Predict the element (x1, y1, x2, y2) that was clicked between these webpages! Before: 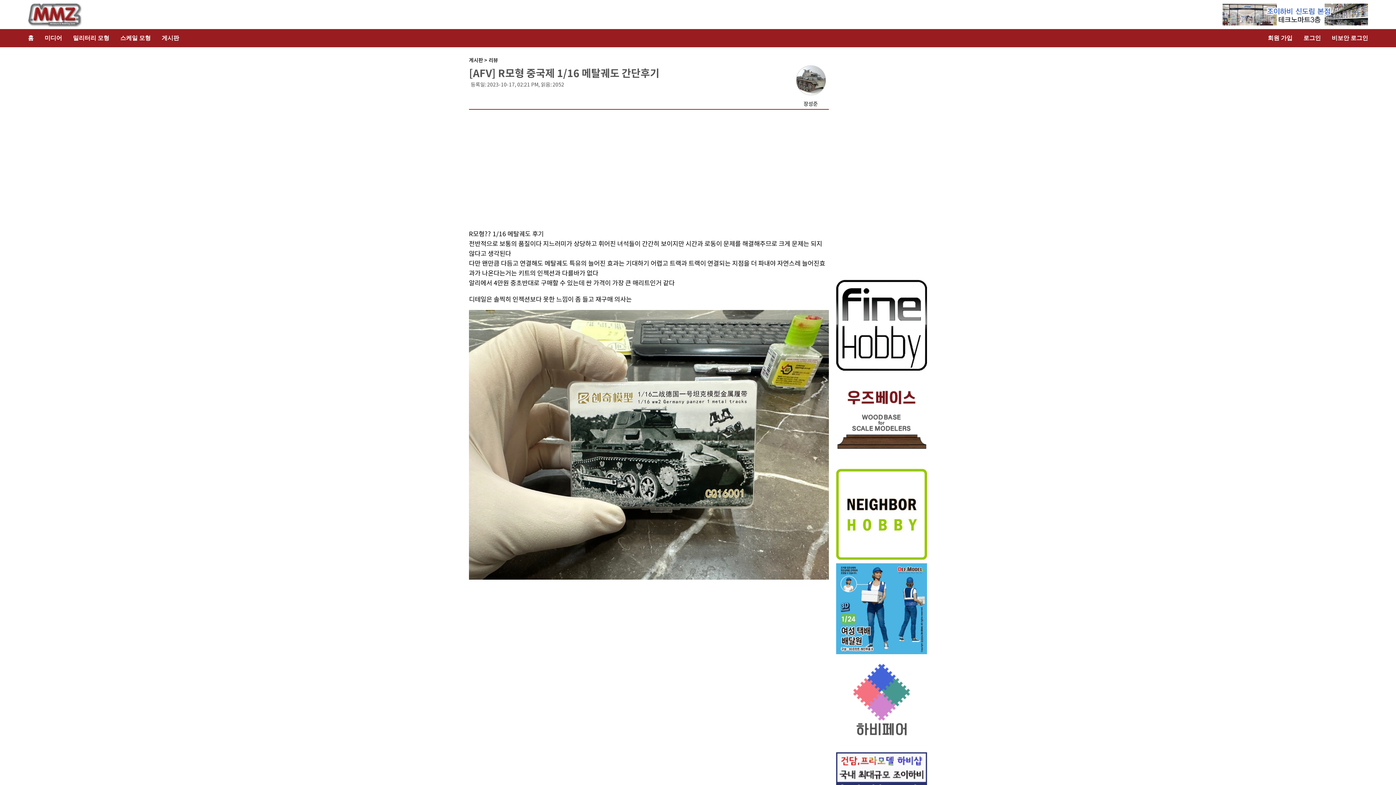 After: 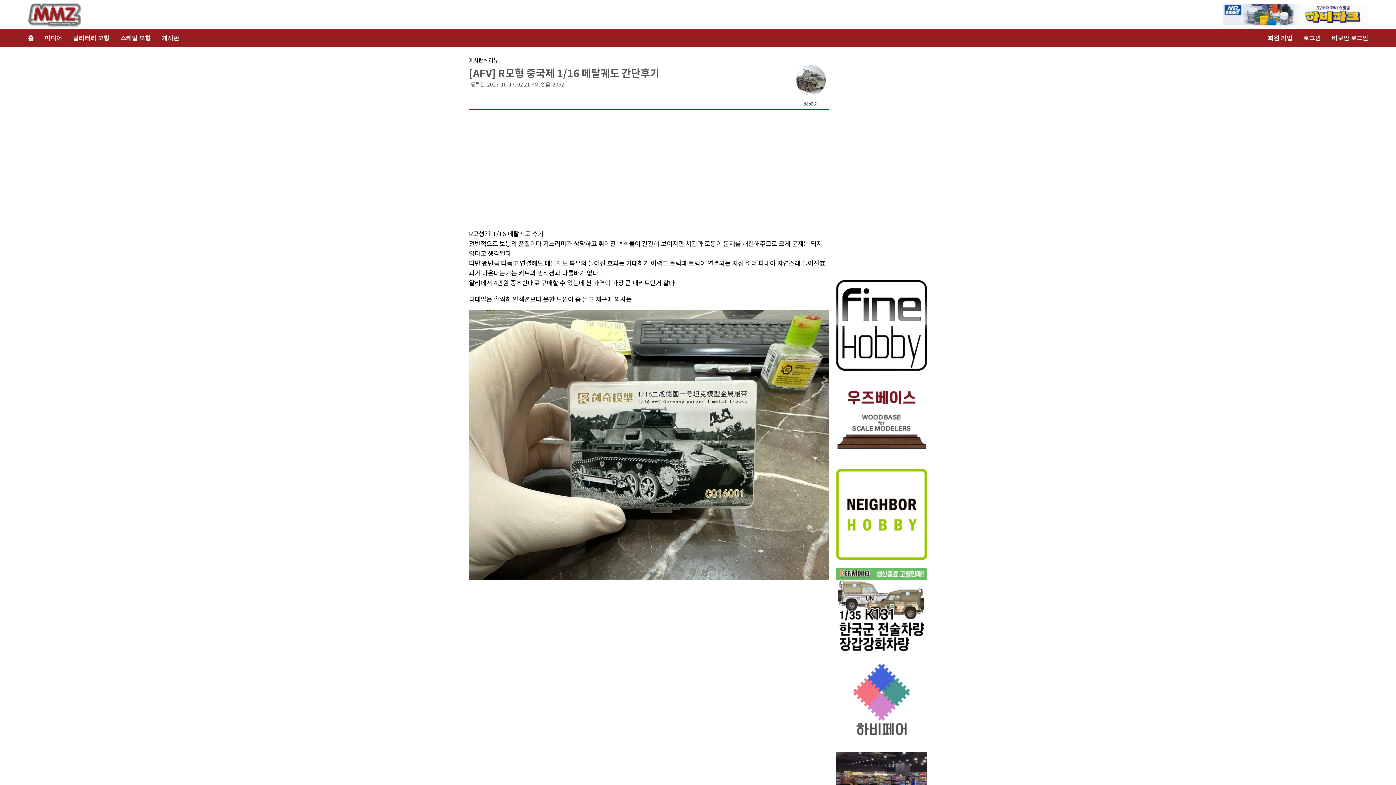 Action: bbox: (836, 280, 927, 370)